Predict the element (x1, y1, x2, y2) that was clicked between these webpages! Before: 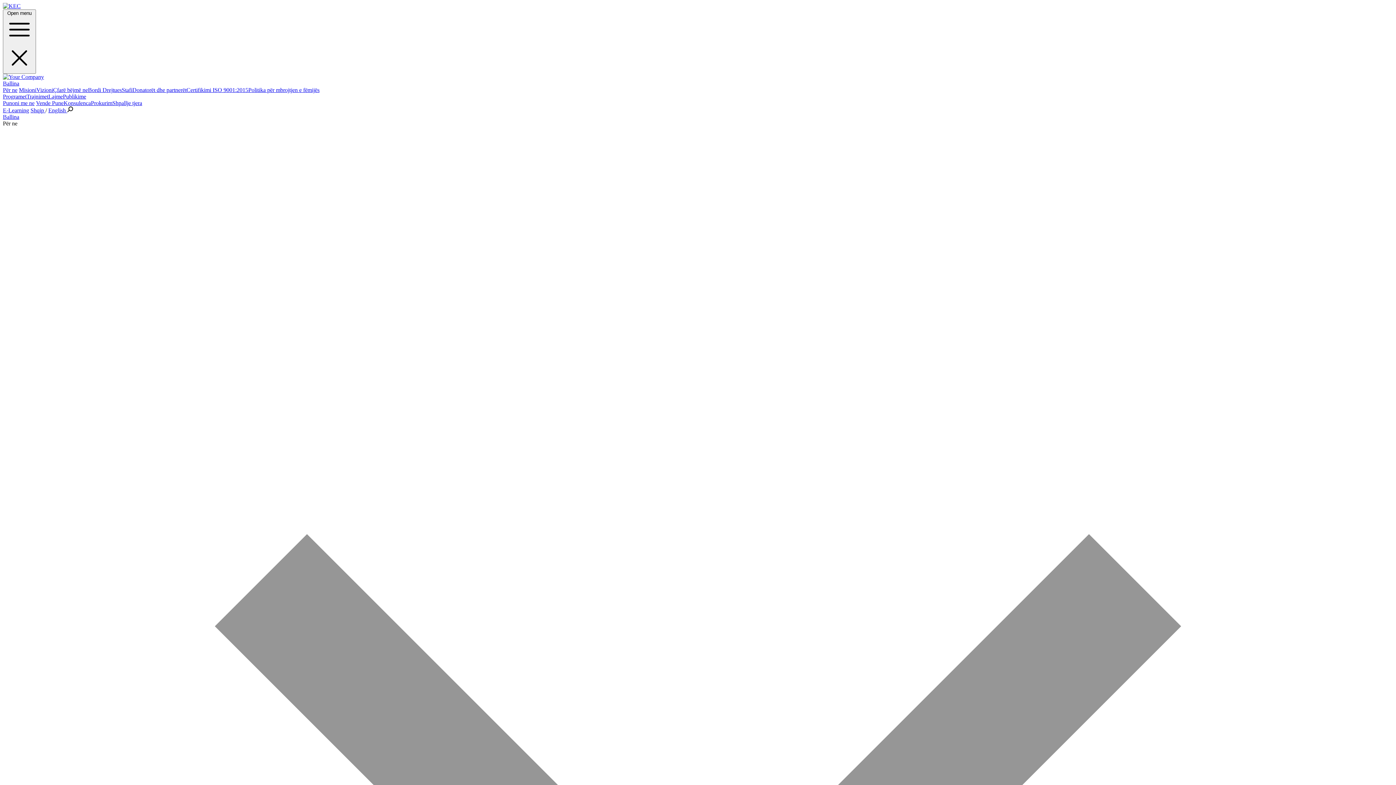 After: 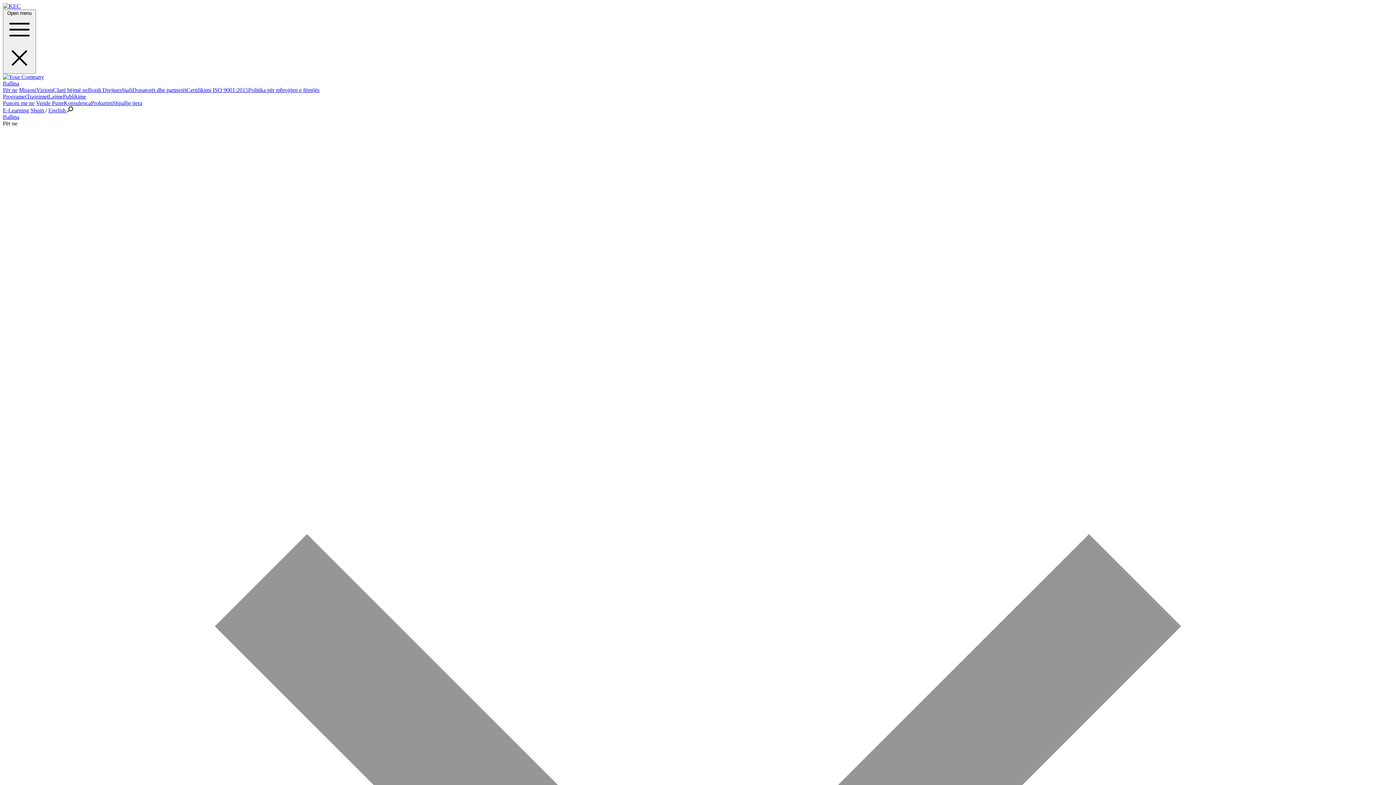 Action: label: Prokurim bbox: (90, 100, 112, 106)